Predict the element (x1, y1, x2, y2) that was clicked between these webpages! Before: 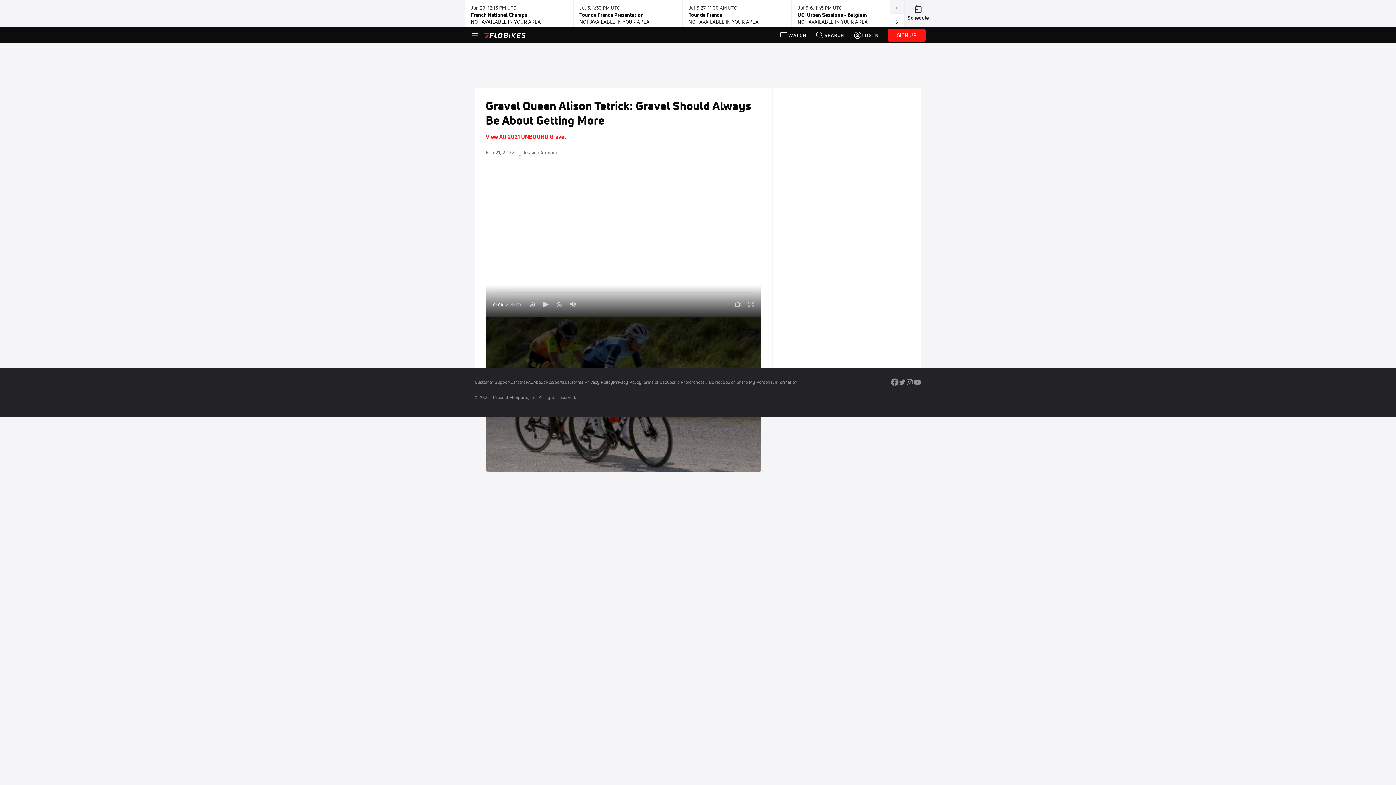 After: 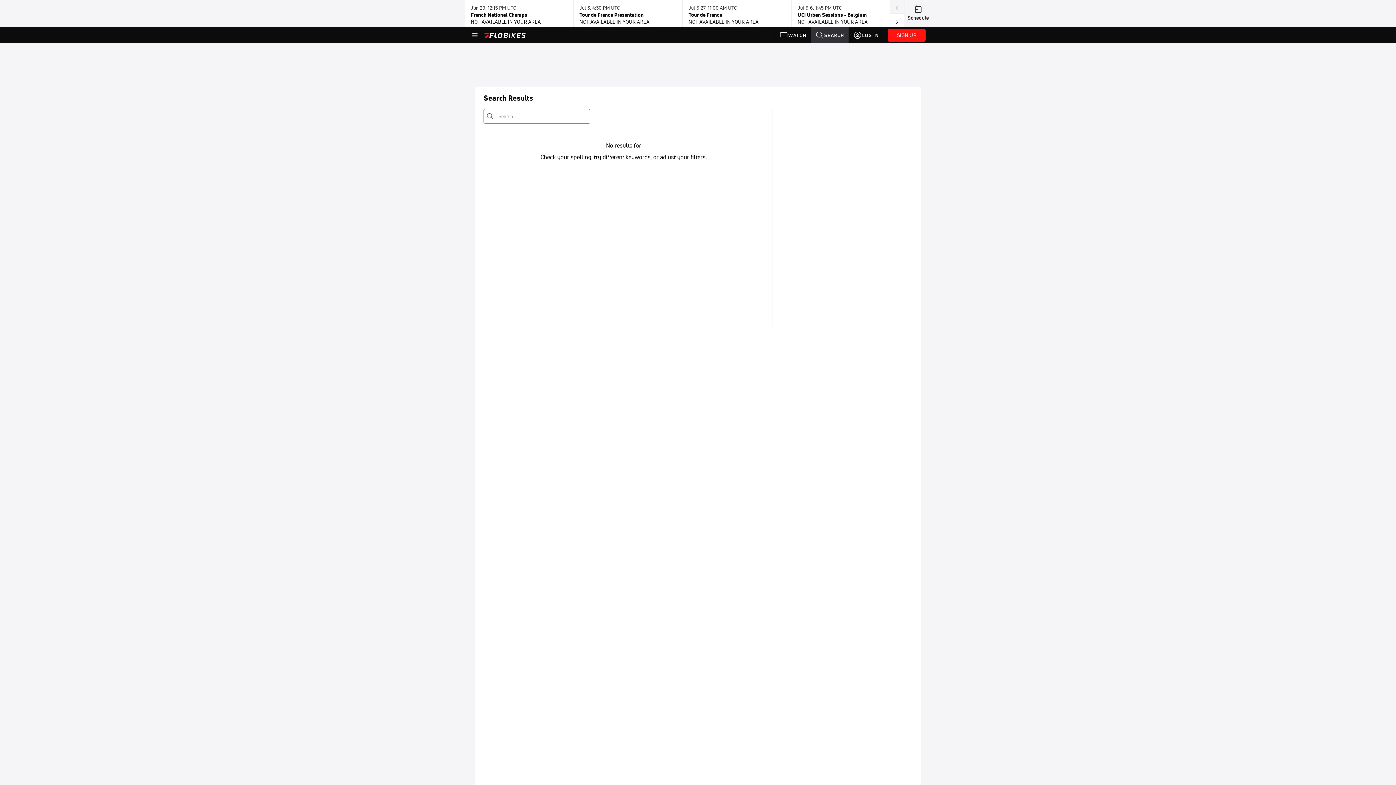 Action: bbox: (811, 27, 848, 43) label: SEARCH